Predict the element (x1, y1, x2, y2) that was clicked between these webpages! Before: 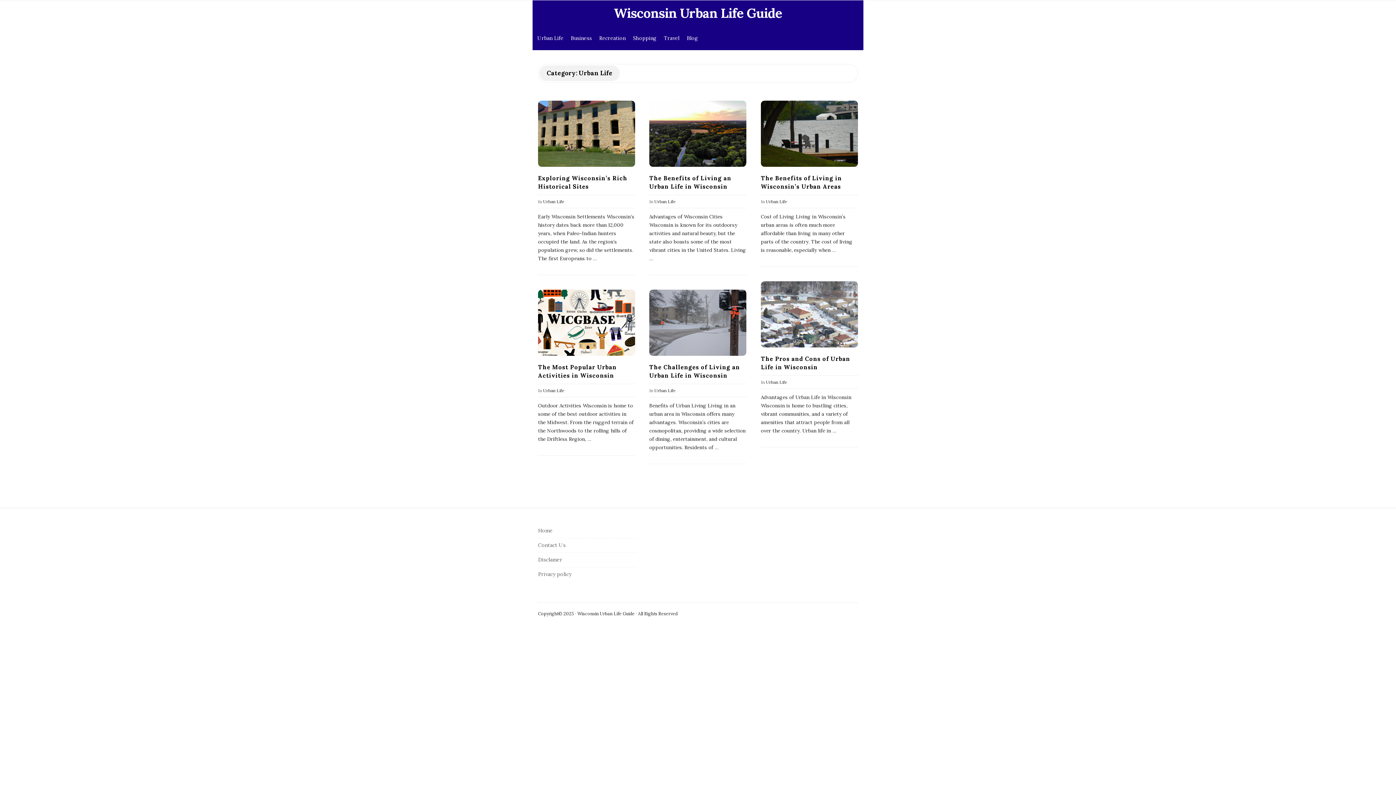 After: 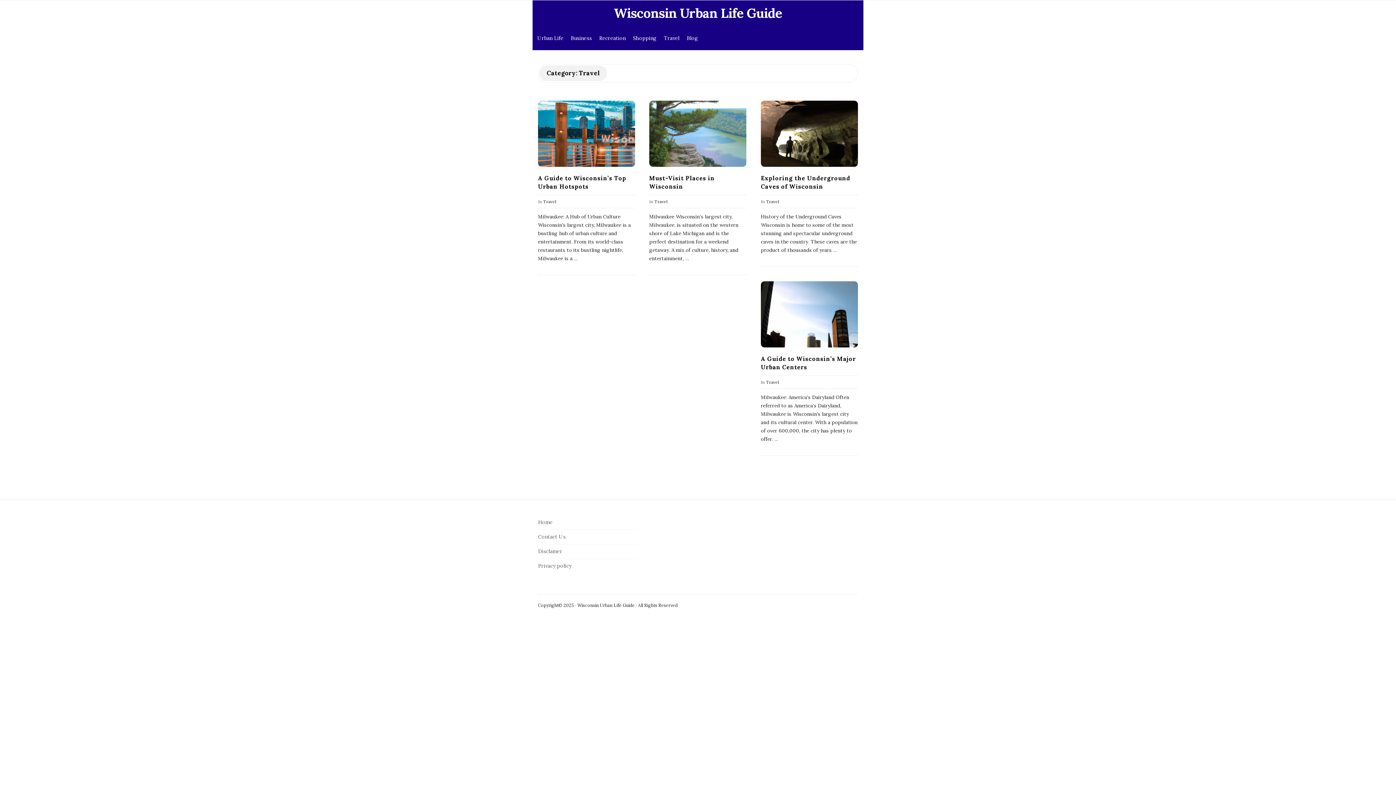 Action: bbox: (660, 28, 683, 46) label: Travel